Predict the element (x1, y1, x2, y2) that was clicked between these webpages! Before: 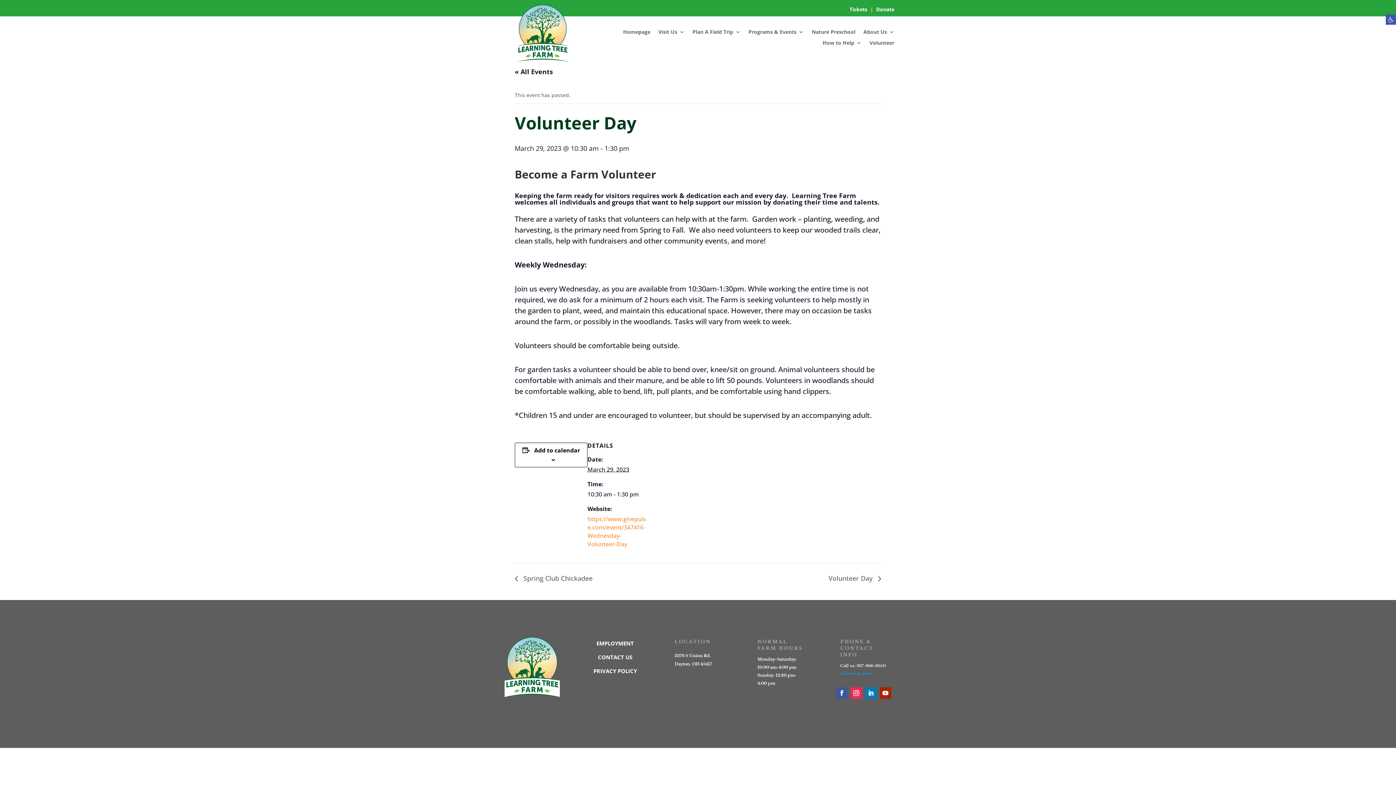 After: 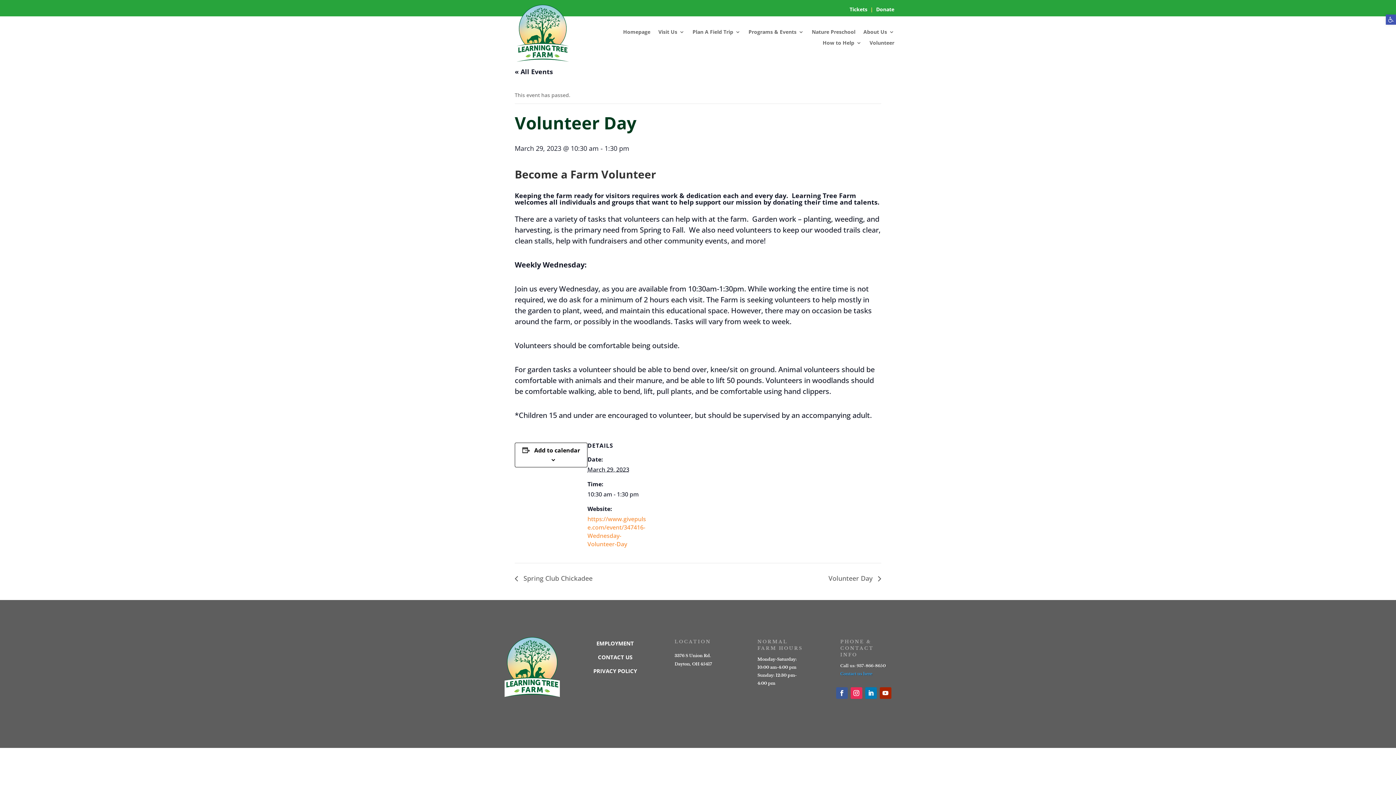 Action: bbox: (840, 671, 872, 676) label: Contact us here